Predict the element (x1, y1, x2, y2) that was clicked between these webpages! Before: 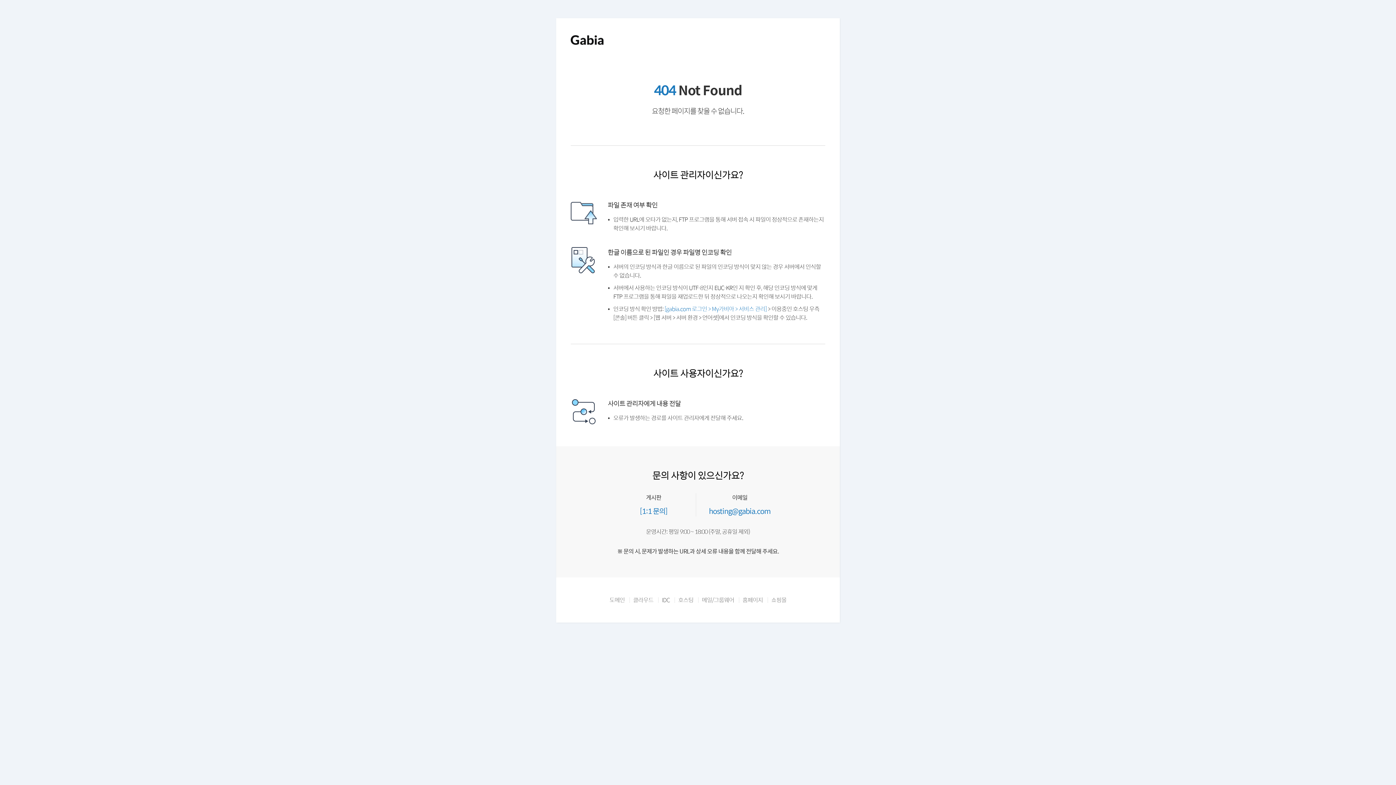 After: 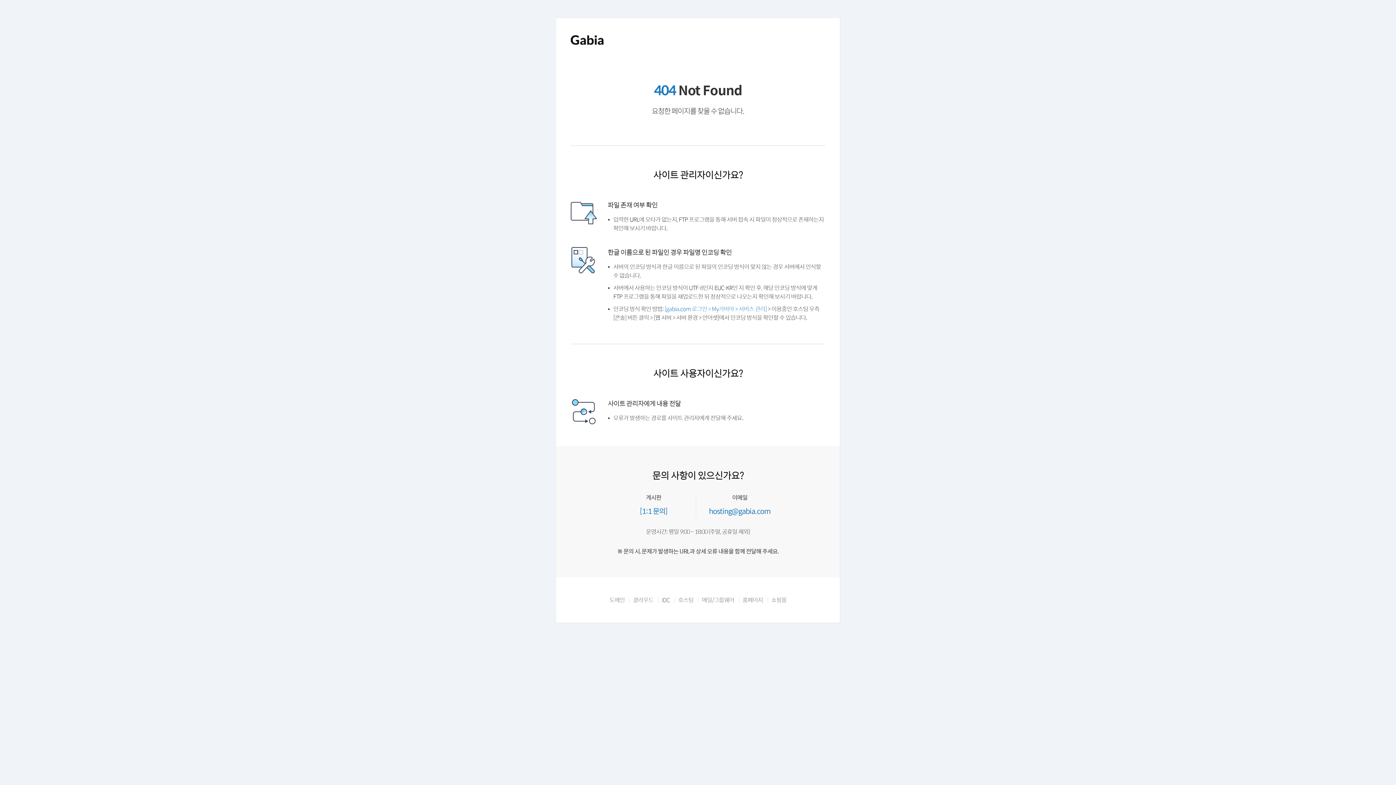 Action: label: 도메인 bbox: (605, 614, 621, 621)